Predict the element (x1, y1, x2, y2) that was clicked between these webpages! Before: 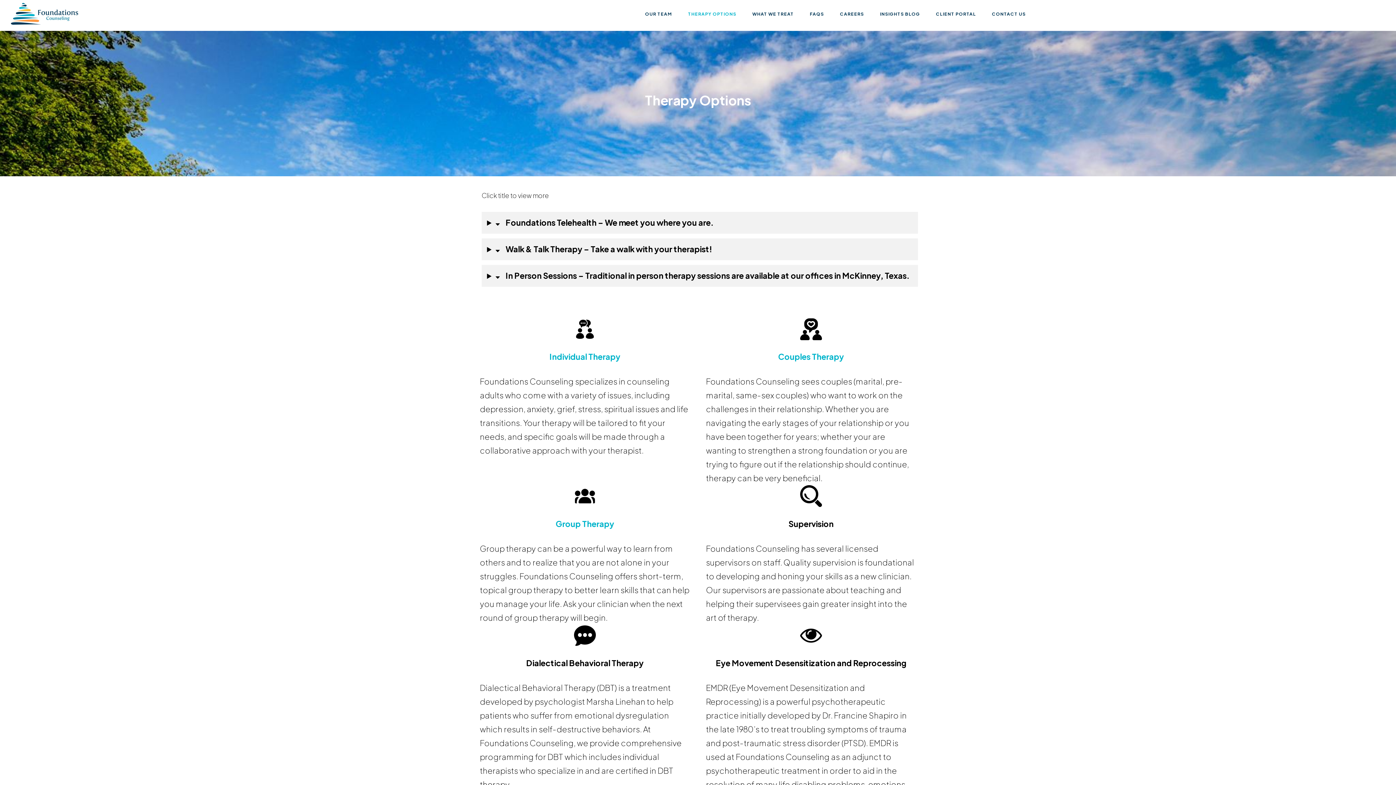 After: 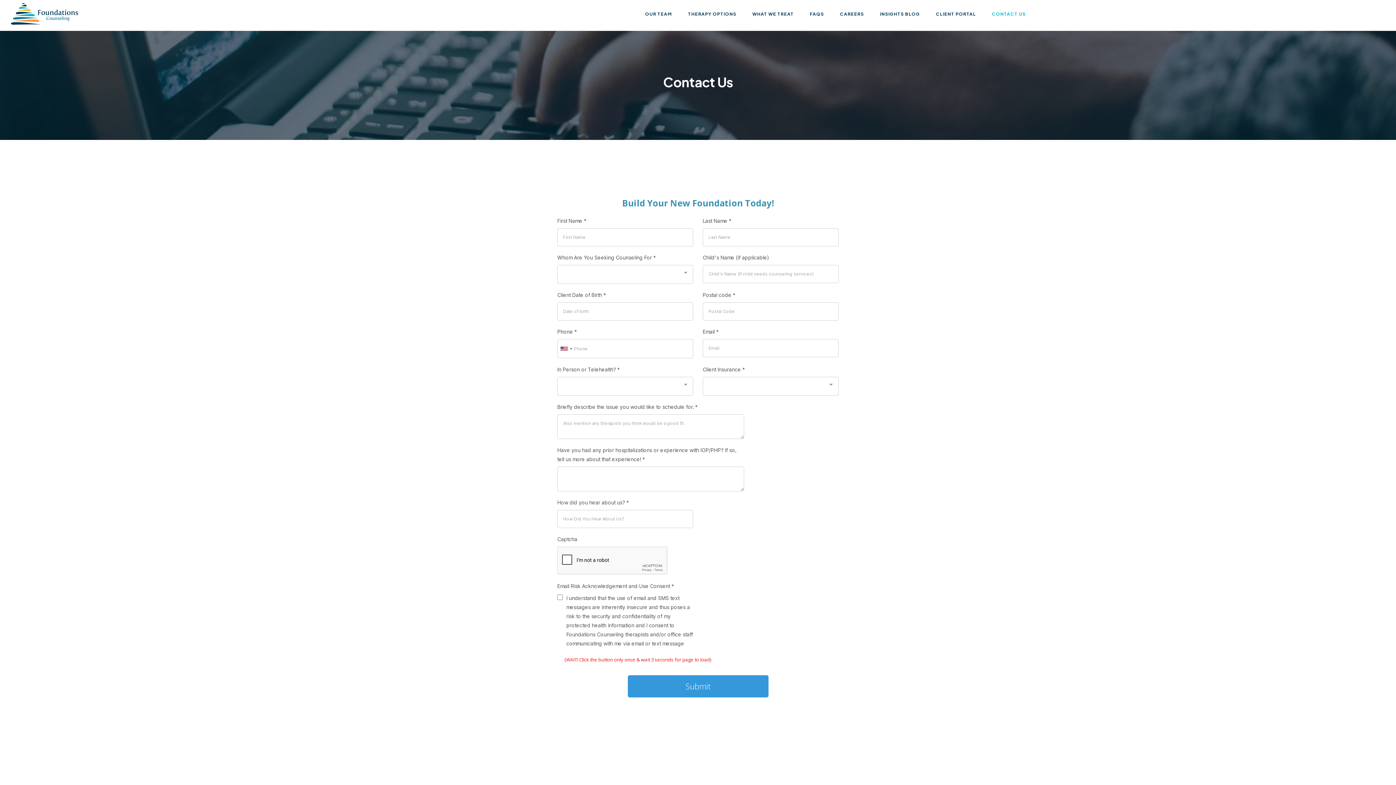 Action: bbox: (984, 1, 1033, 27) label: CONTACT US